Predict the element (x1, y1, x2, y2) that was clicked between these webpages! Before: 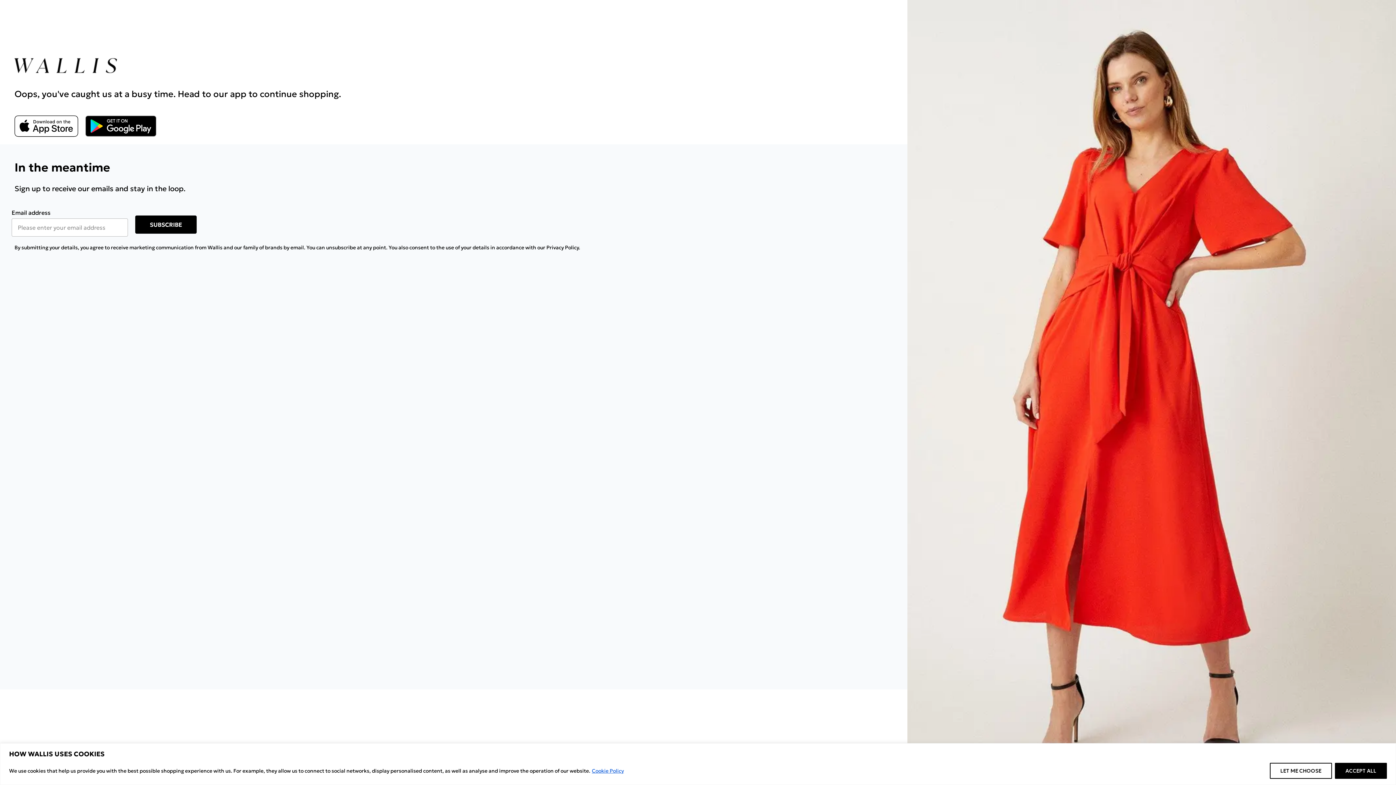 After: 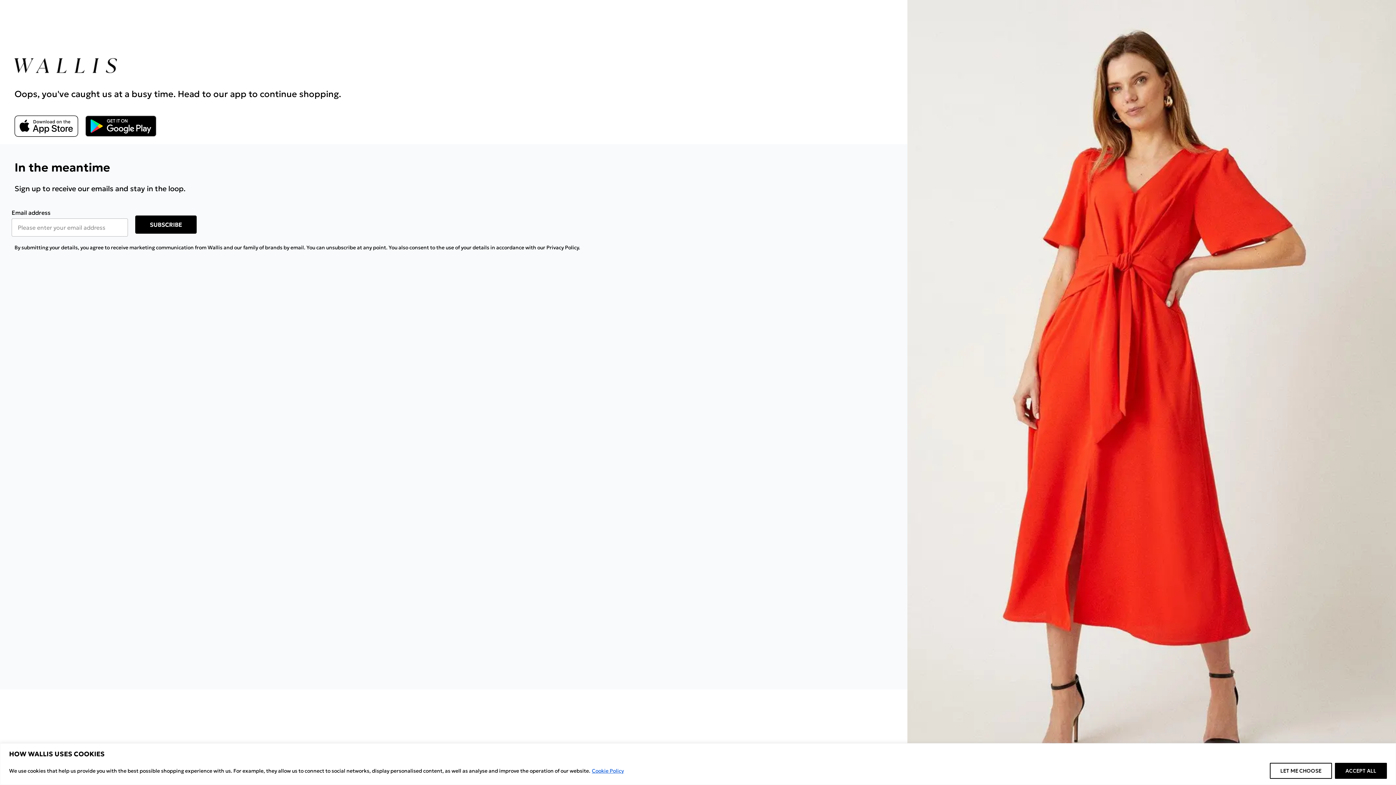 Action: bbox: (85, 100, 156, 122) label: Google Play Link